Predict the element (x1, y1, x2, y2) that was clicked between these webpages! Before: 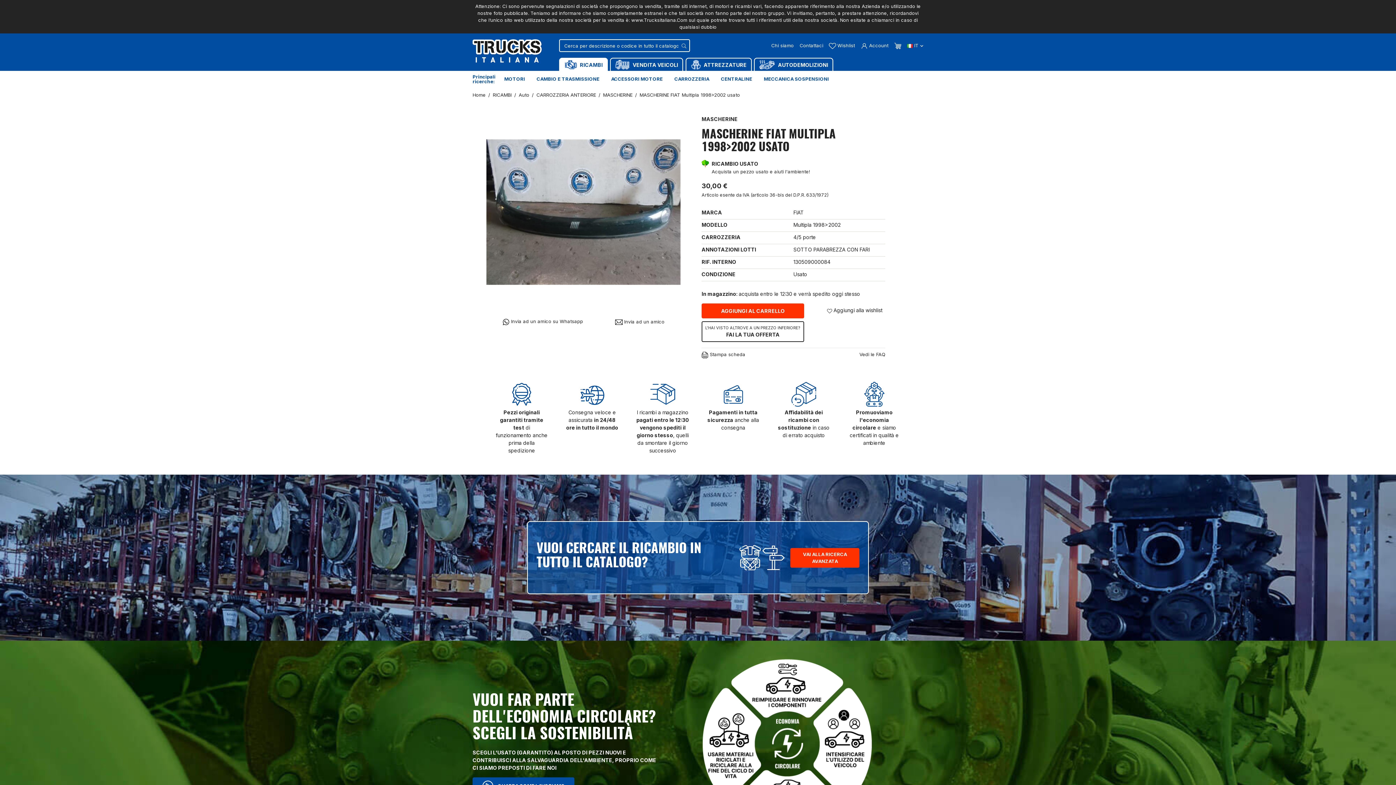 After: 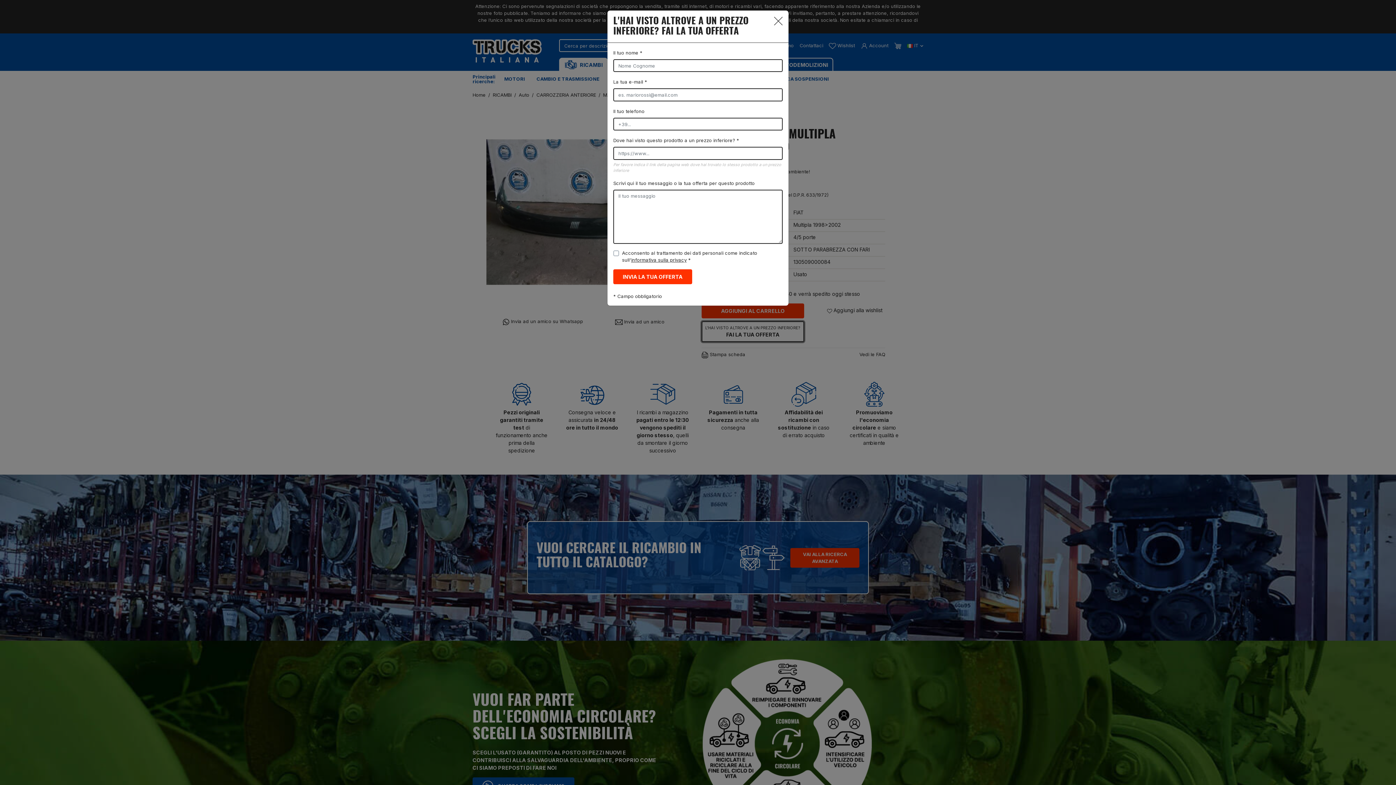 Action: bbox: (701, 321, 804, 342) label: L'HAI VISTO ALTROVE A UN PREZZO INFERIORE?
FAI LA TUA OFFERTA